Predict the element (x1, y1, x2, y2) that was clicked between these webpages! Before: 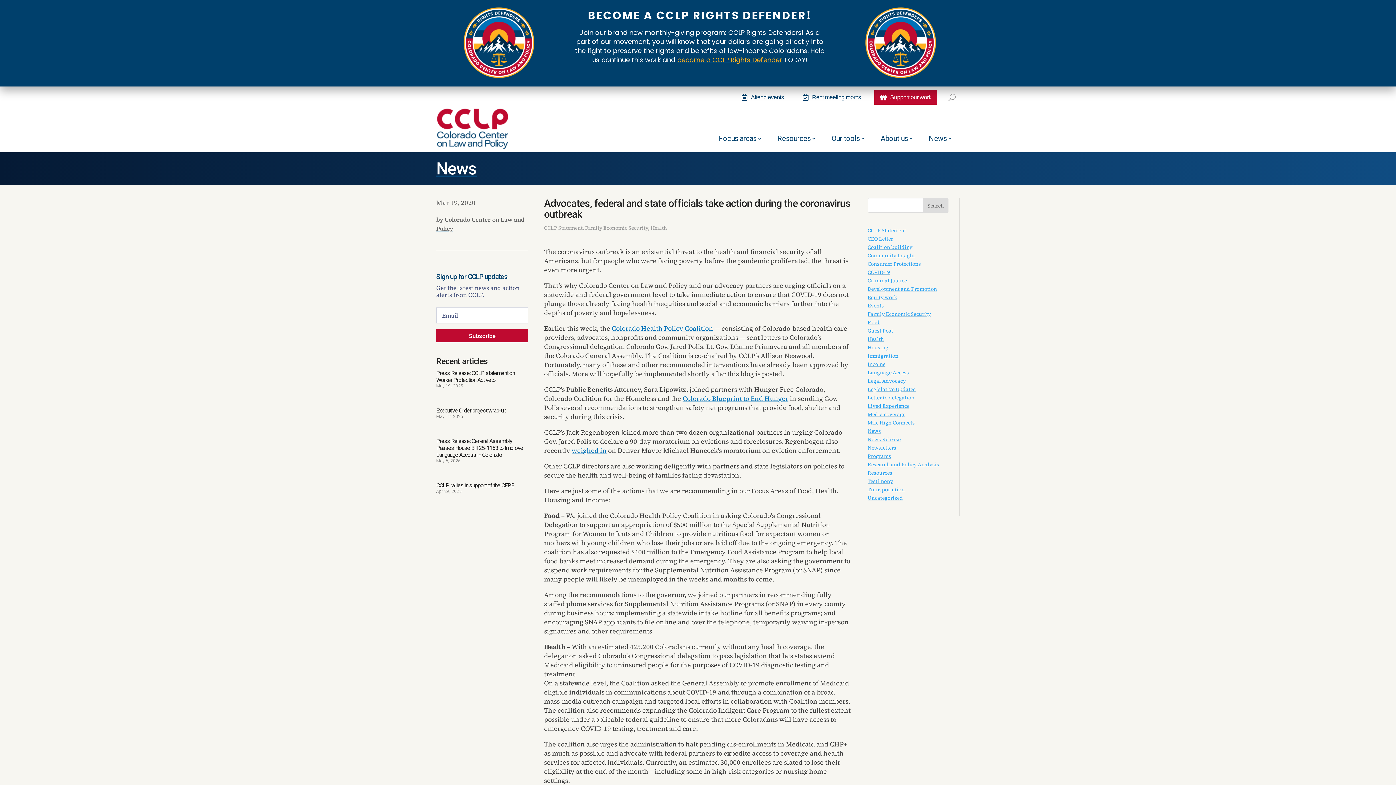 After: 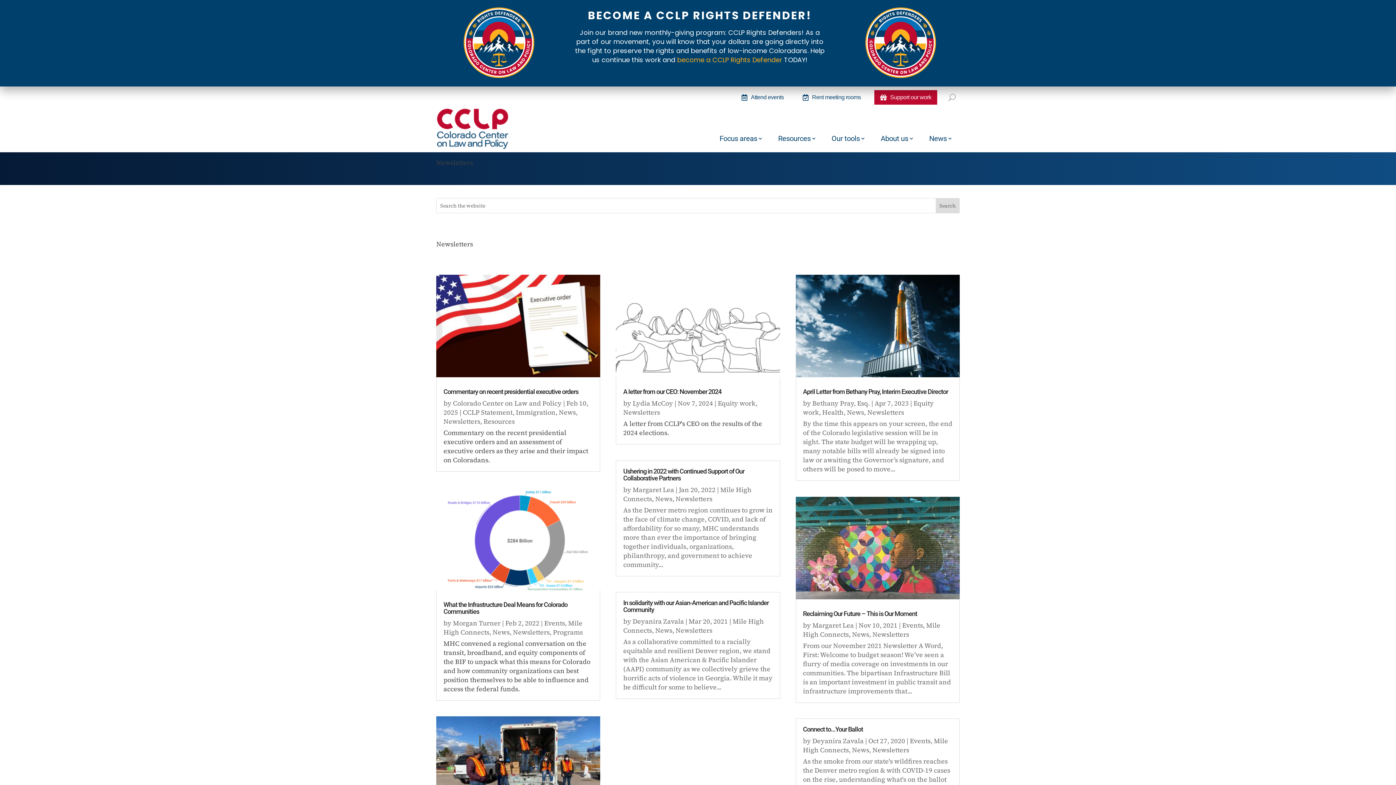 Action: label: Newsletters bbox: (867, 444, 896, 451)